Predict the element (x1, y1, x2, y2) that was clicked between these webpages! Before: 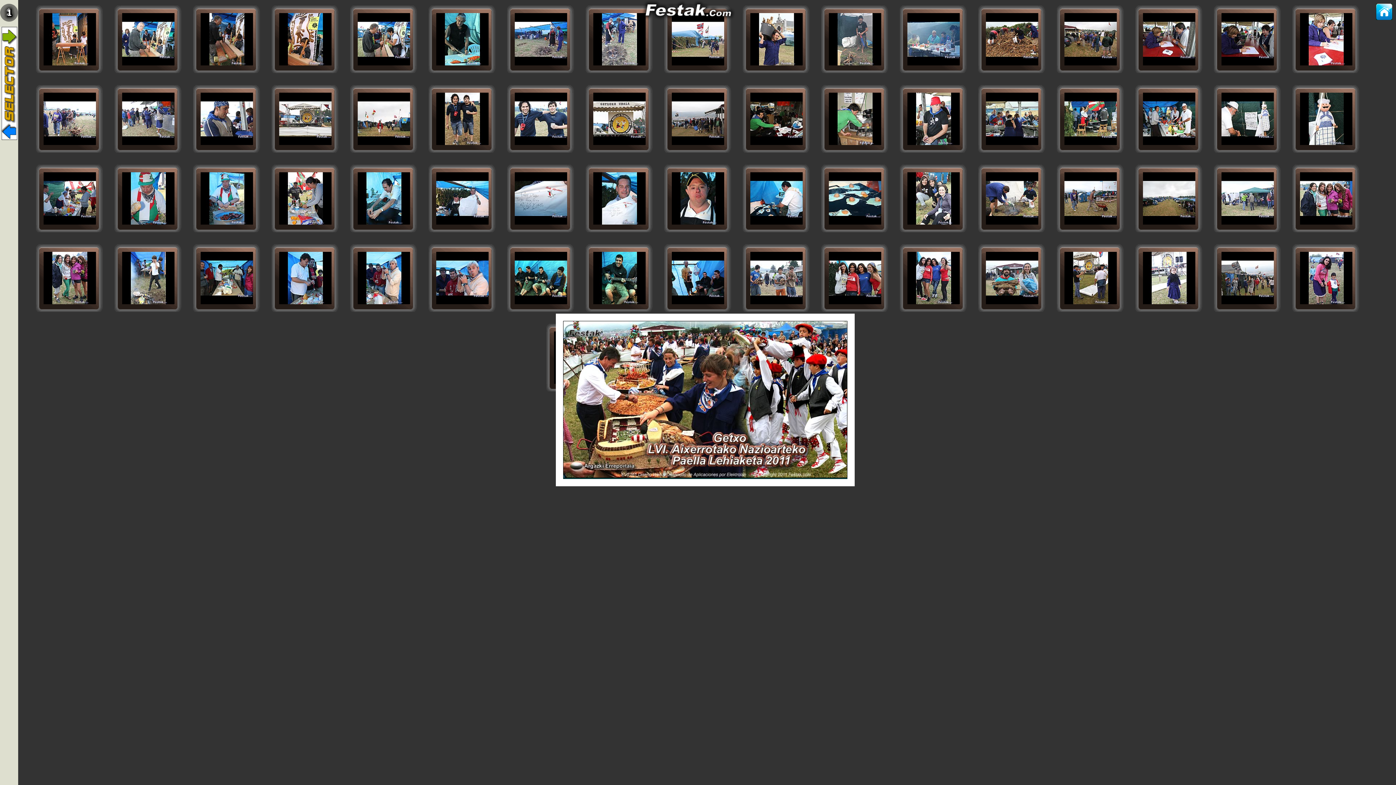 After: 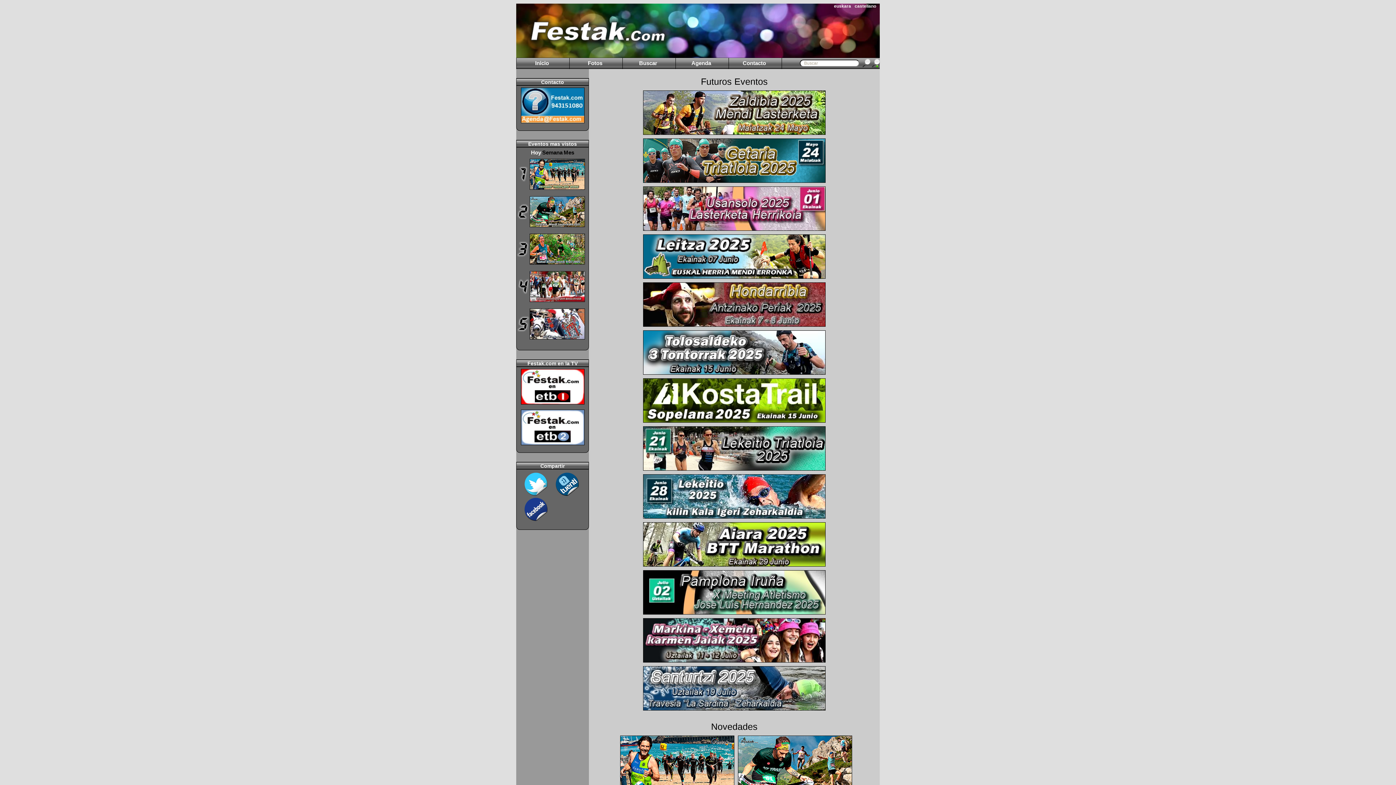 Action: bbox: (640, 15, 735, 21)